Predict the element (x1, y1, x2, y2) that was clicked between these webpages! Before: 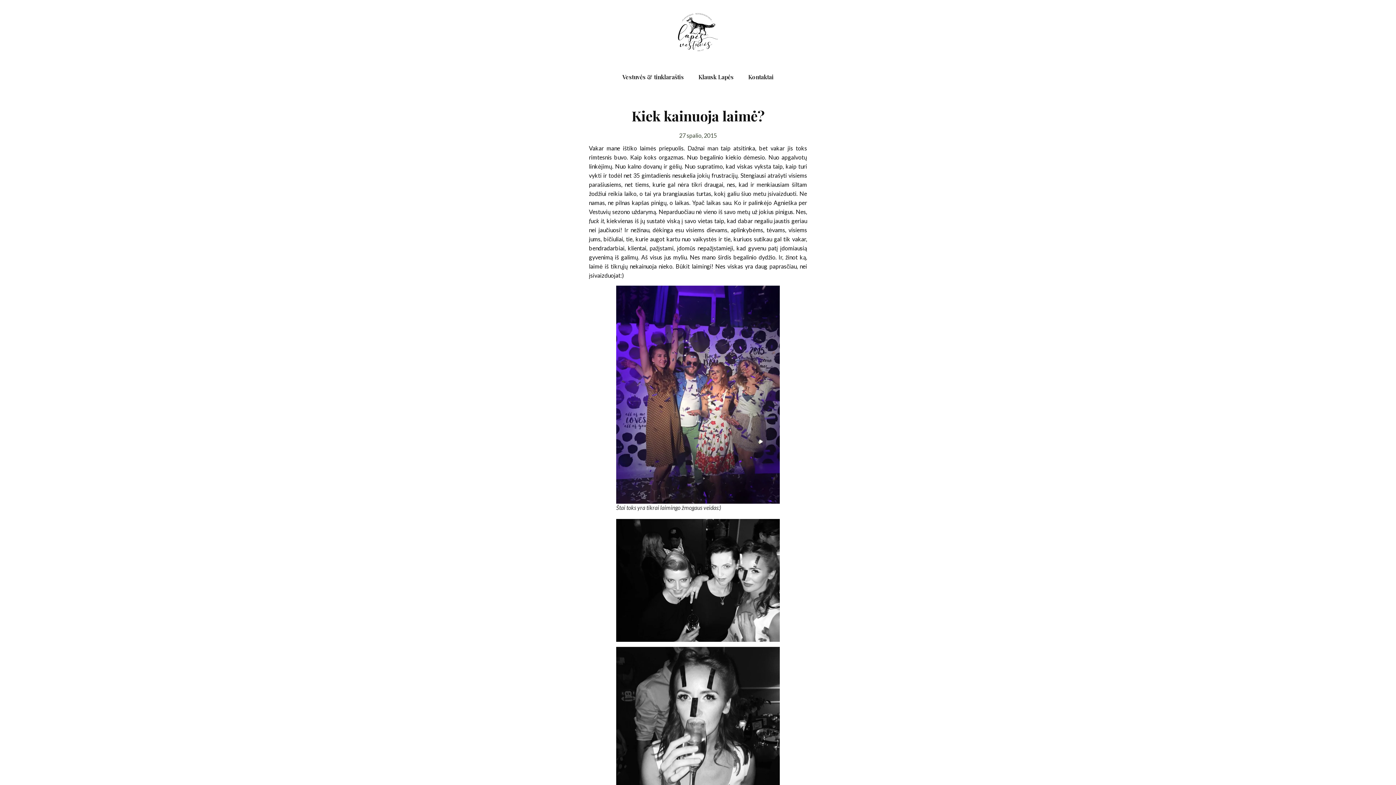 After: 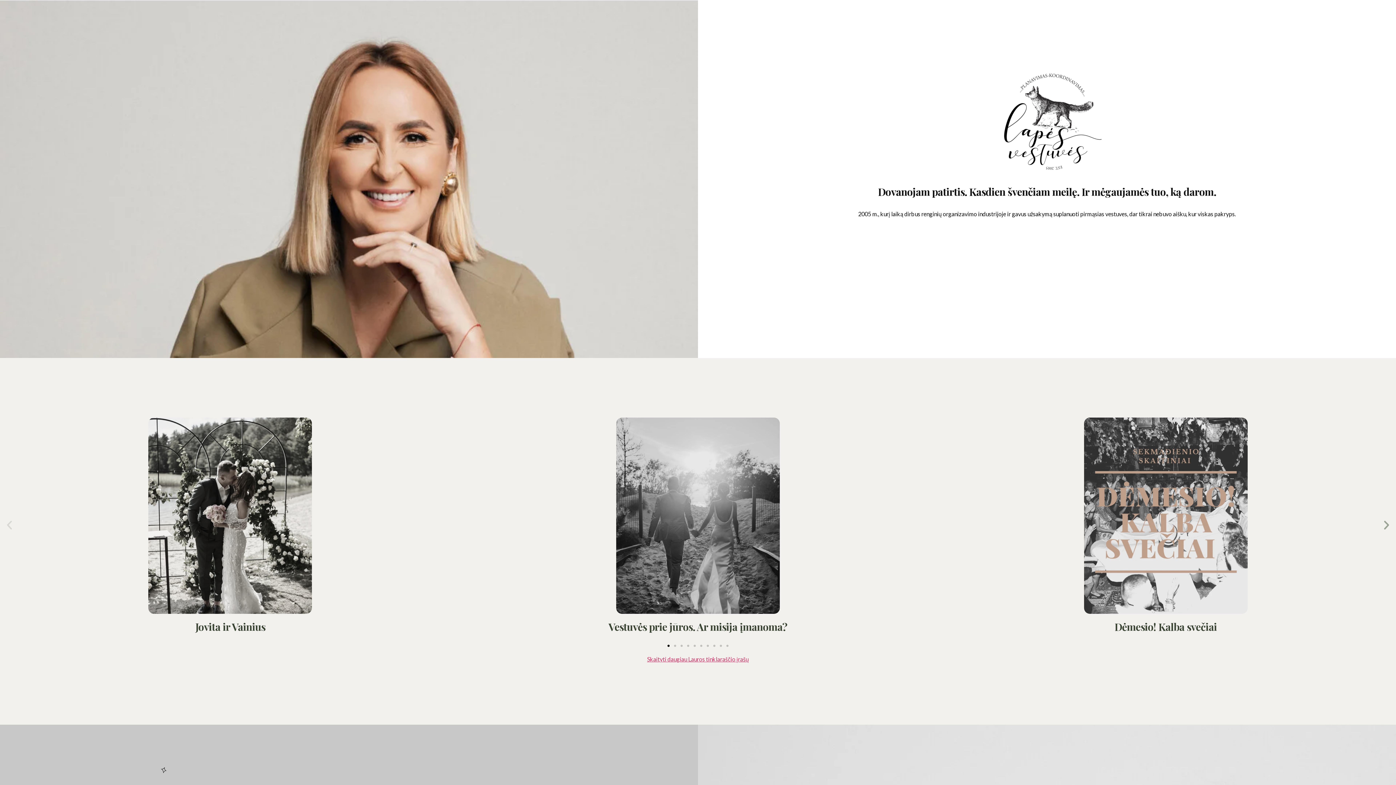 Action: bbox: (669, 4, 727, 60)